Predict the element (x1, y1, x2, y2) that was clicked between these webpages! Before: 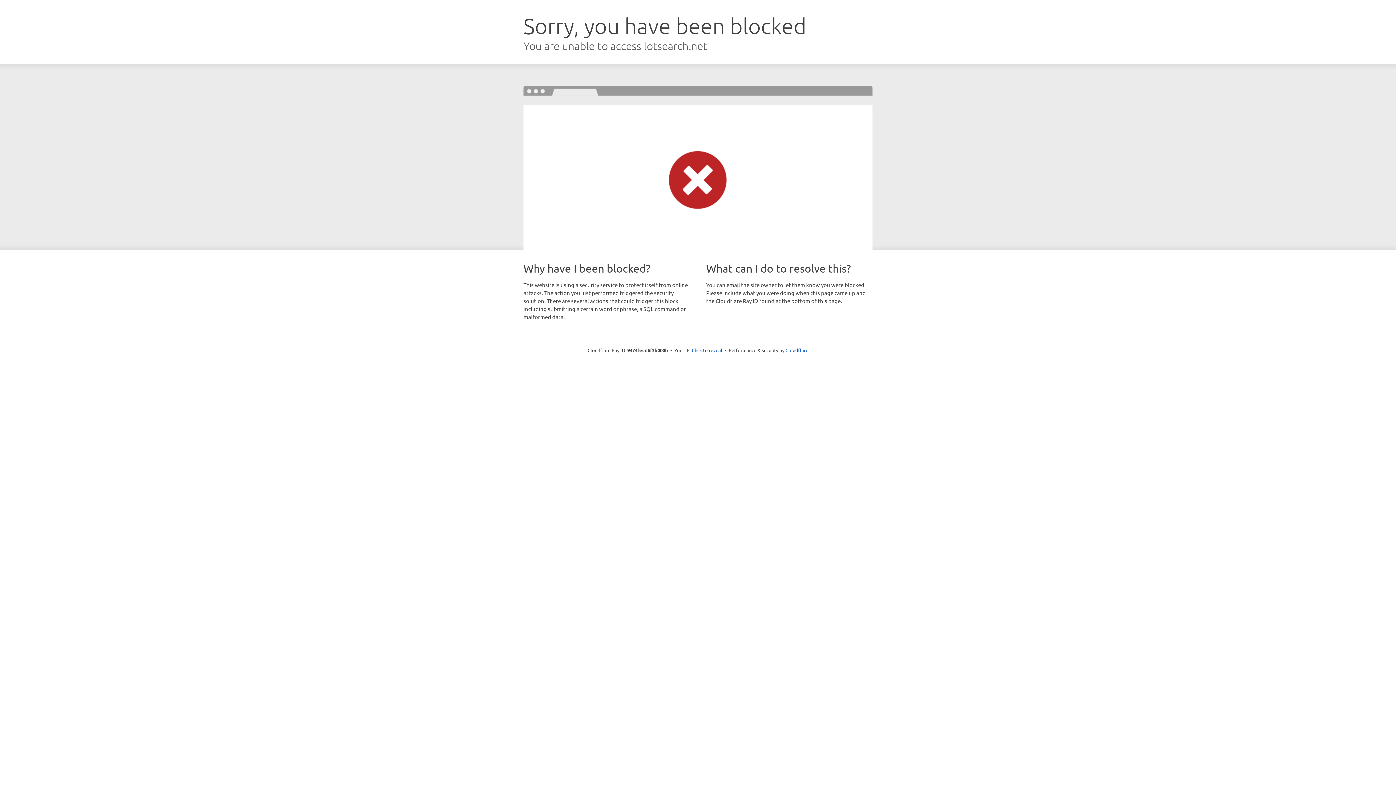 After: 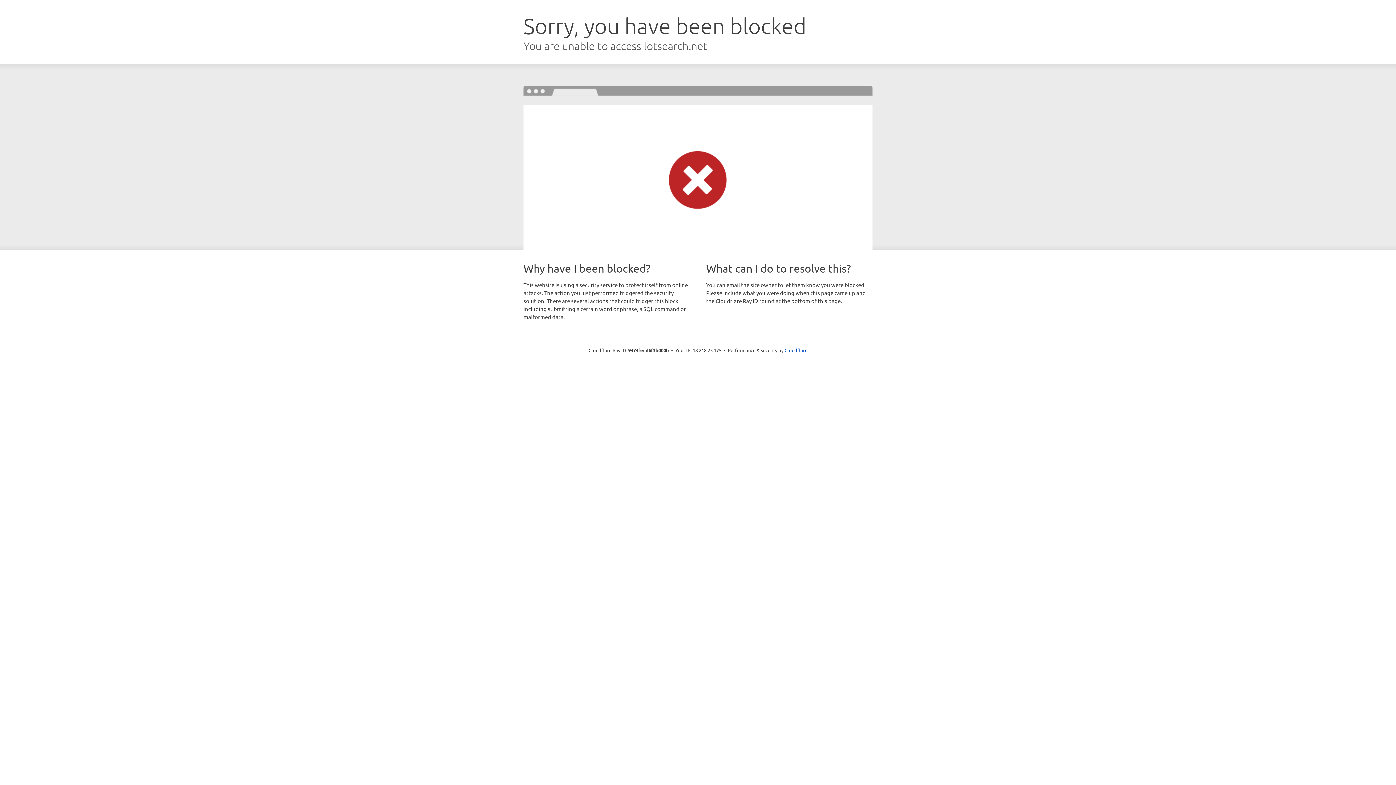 Action: bbox: (692, 346, 722, 353) label: Click to reveal